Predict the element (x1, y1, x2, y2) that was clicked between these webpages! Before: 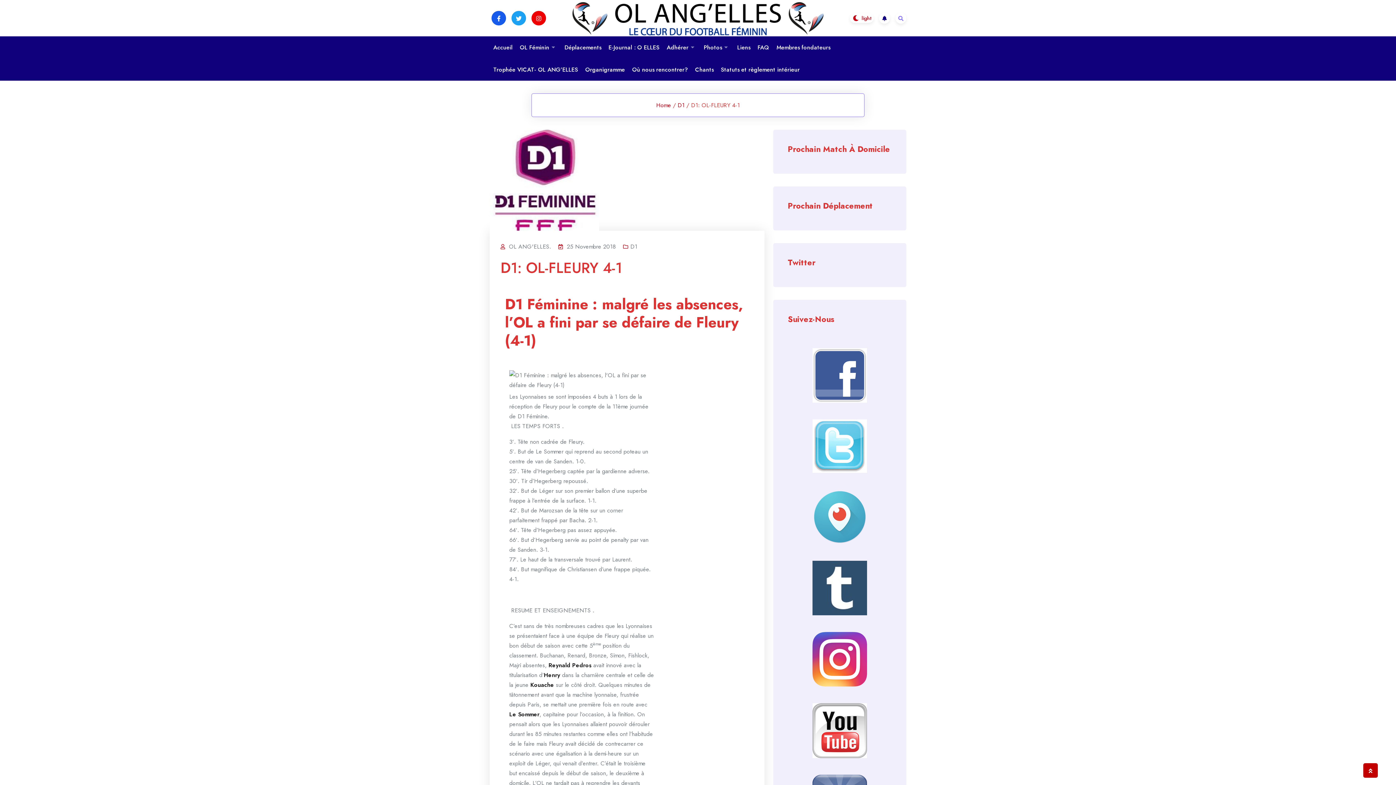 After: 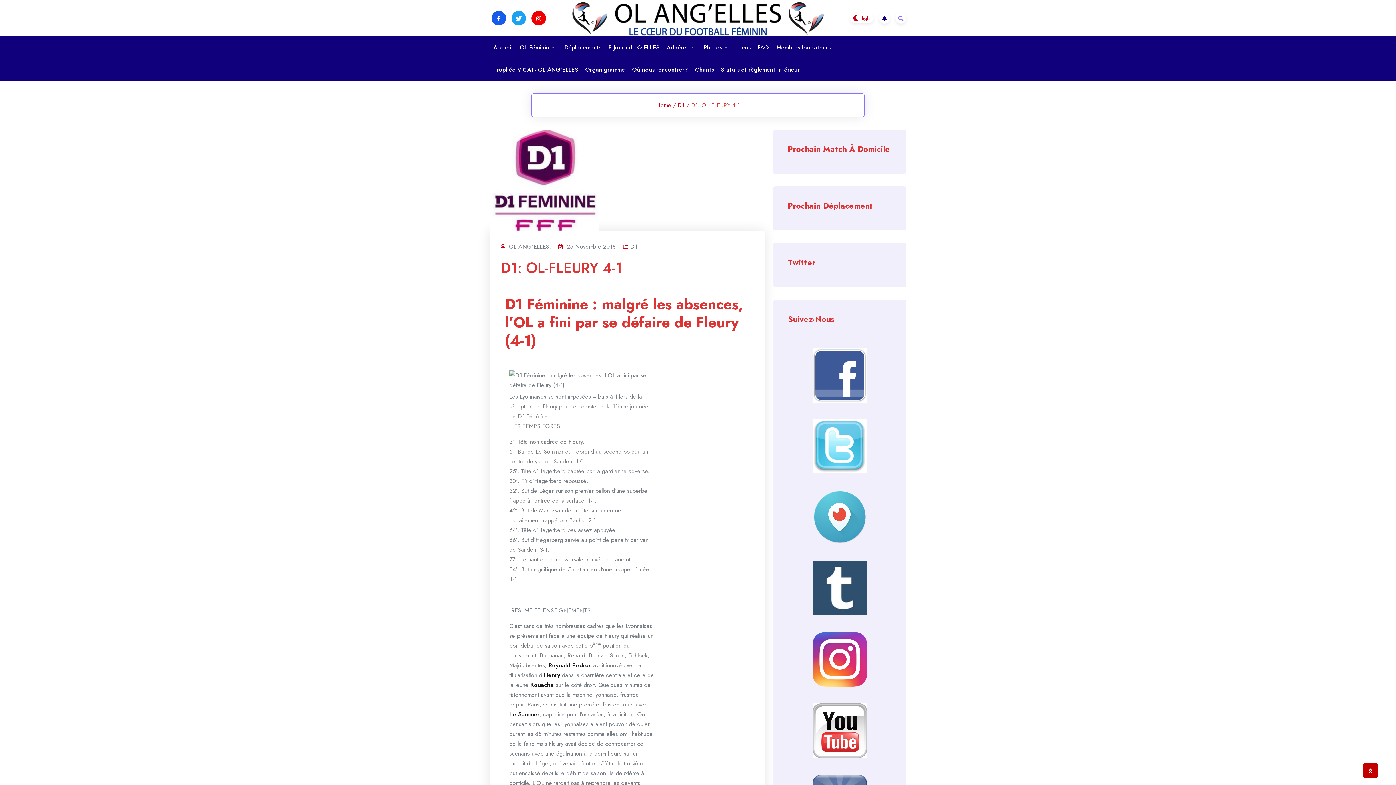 Action: bbox: (491, 10, 506, 25)